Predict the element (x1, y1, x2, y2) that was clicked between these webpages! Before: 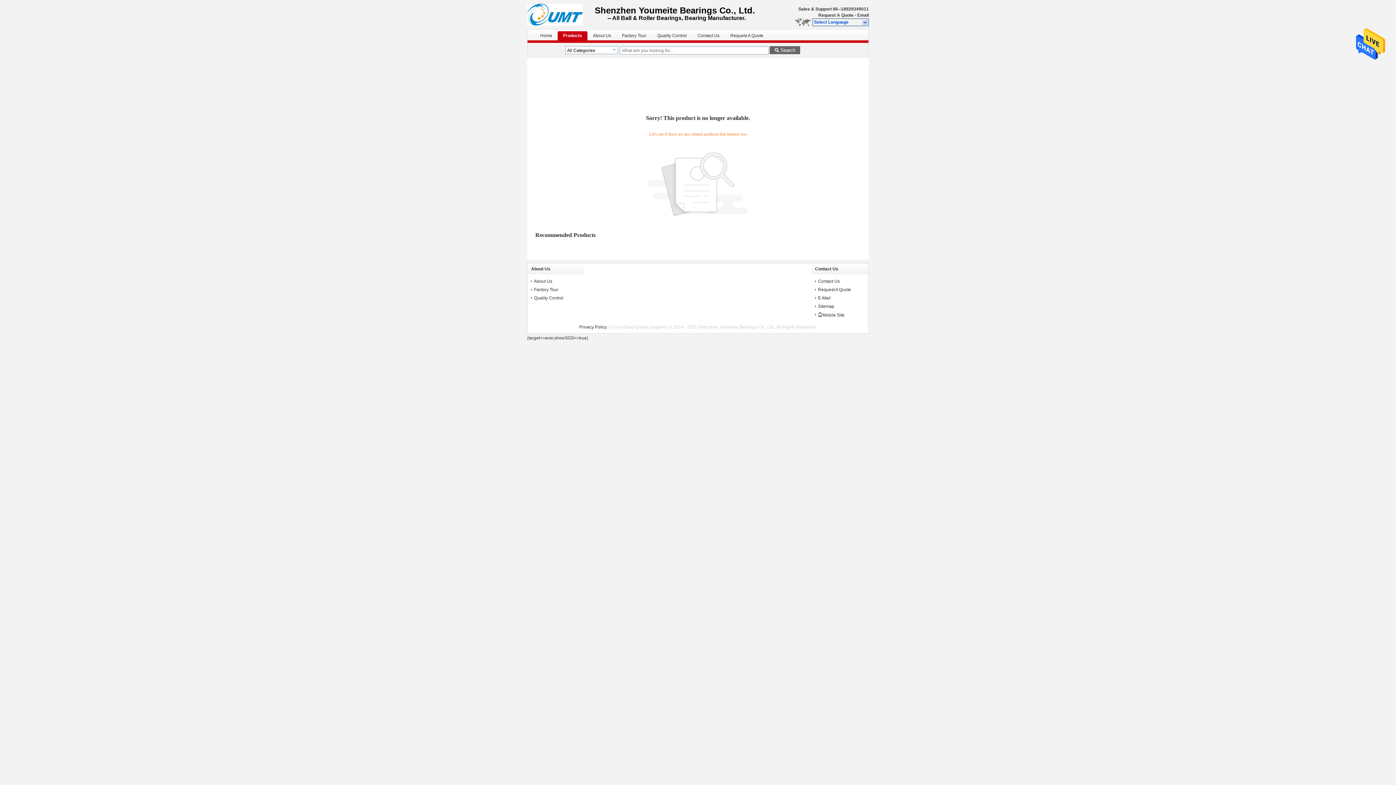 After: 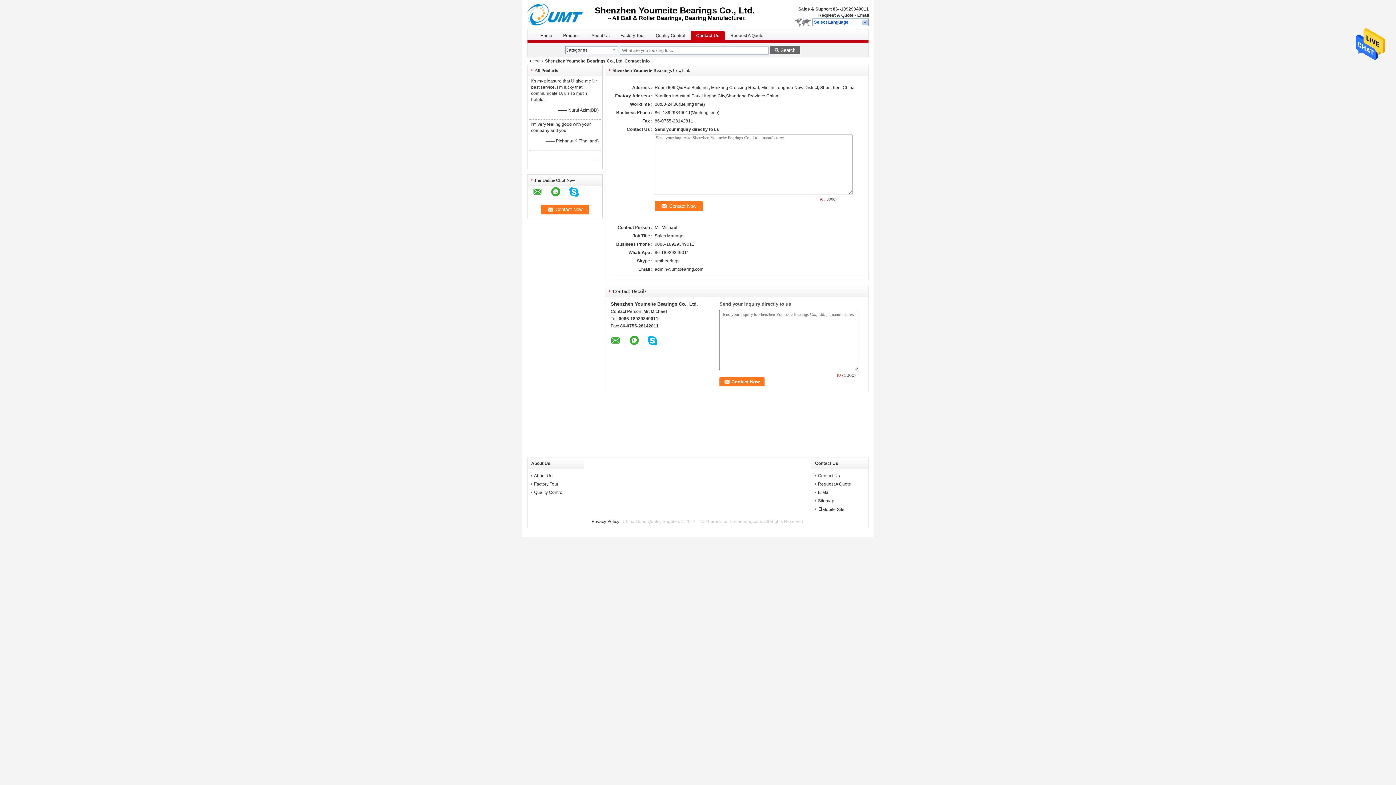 Action: label: Contact Us bbox: (815, 278, 865, 284)